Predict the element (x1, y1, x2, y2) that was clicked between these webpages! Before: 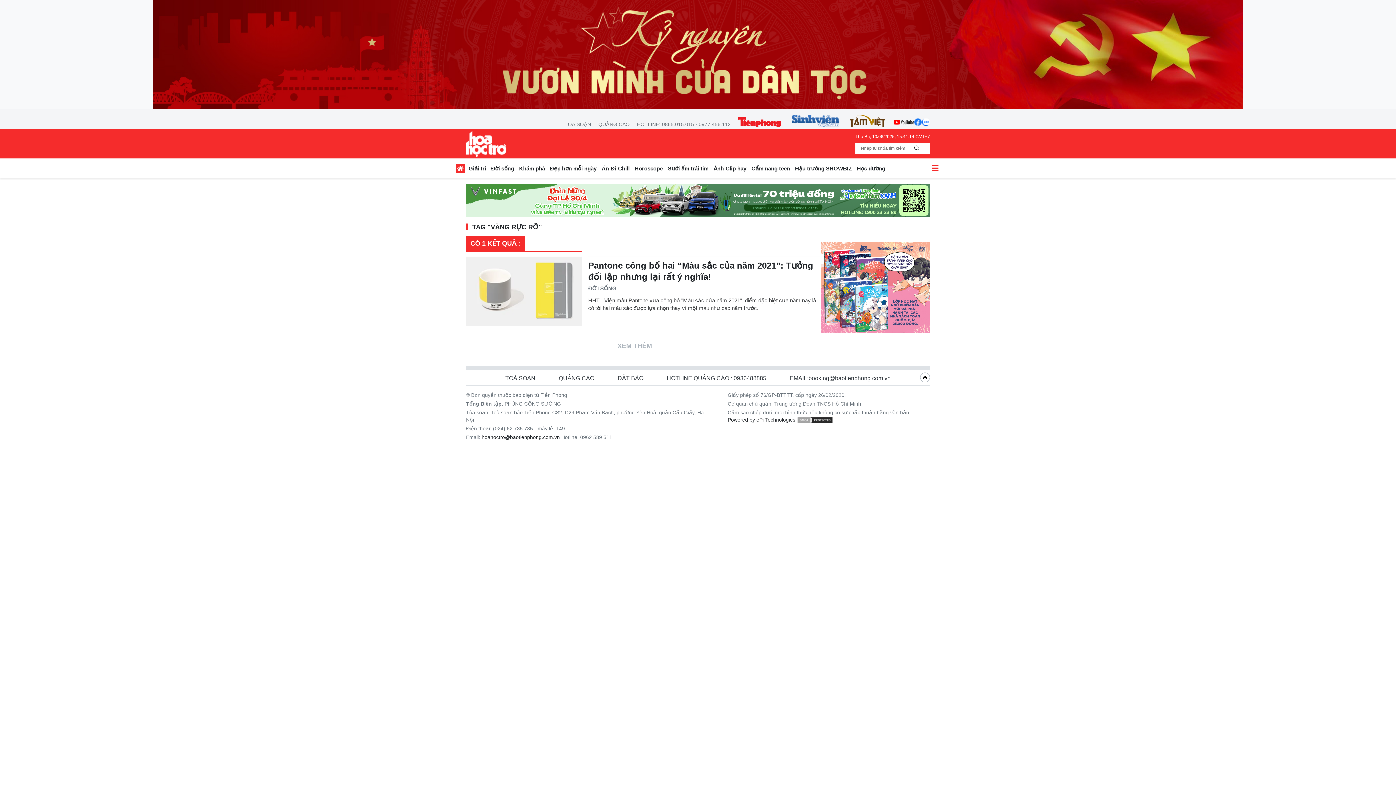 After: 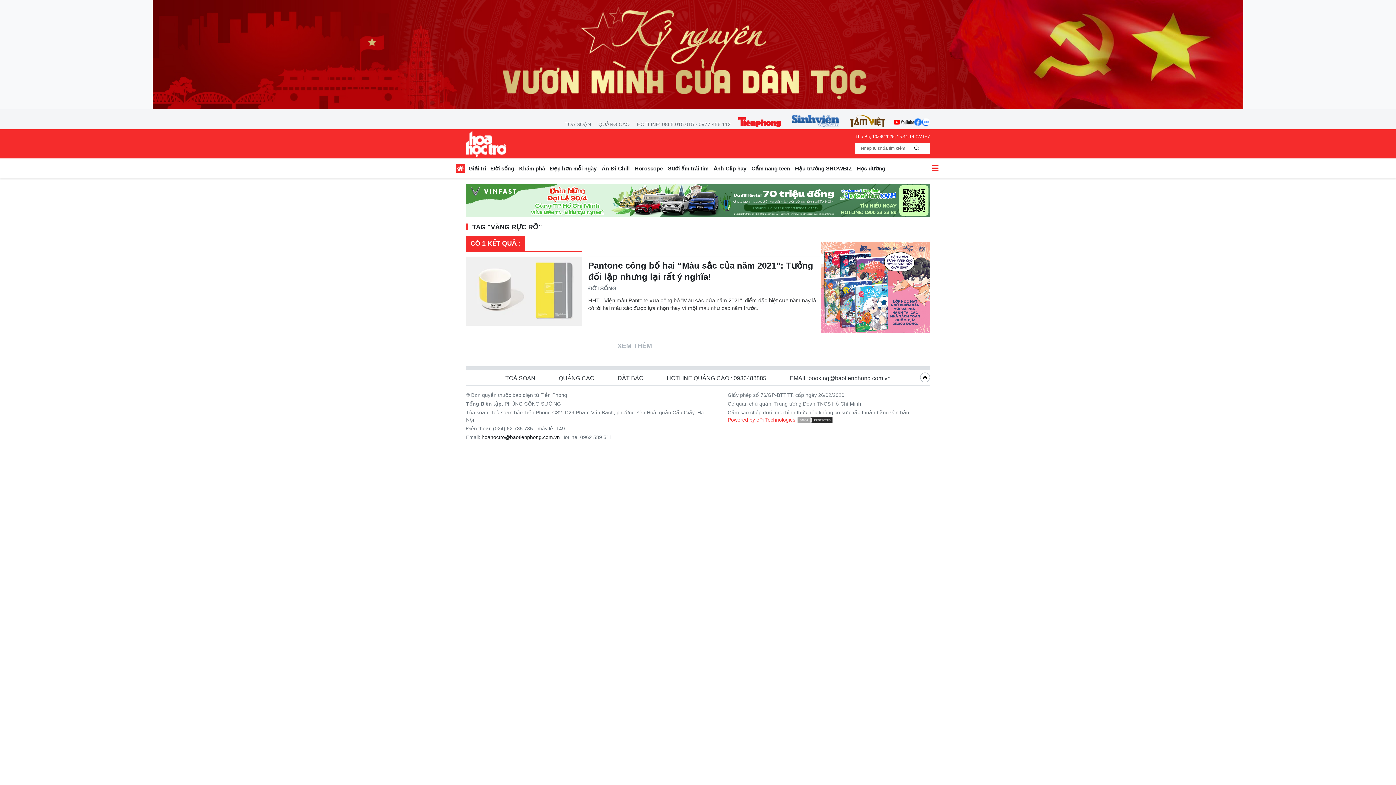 Action: label: Powered by ePi Technologies bbox: (727, 417, 795, 422)